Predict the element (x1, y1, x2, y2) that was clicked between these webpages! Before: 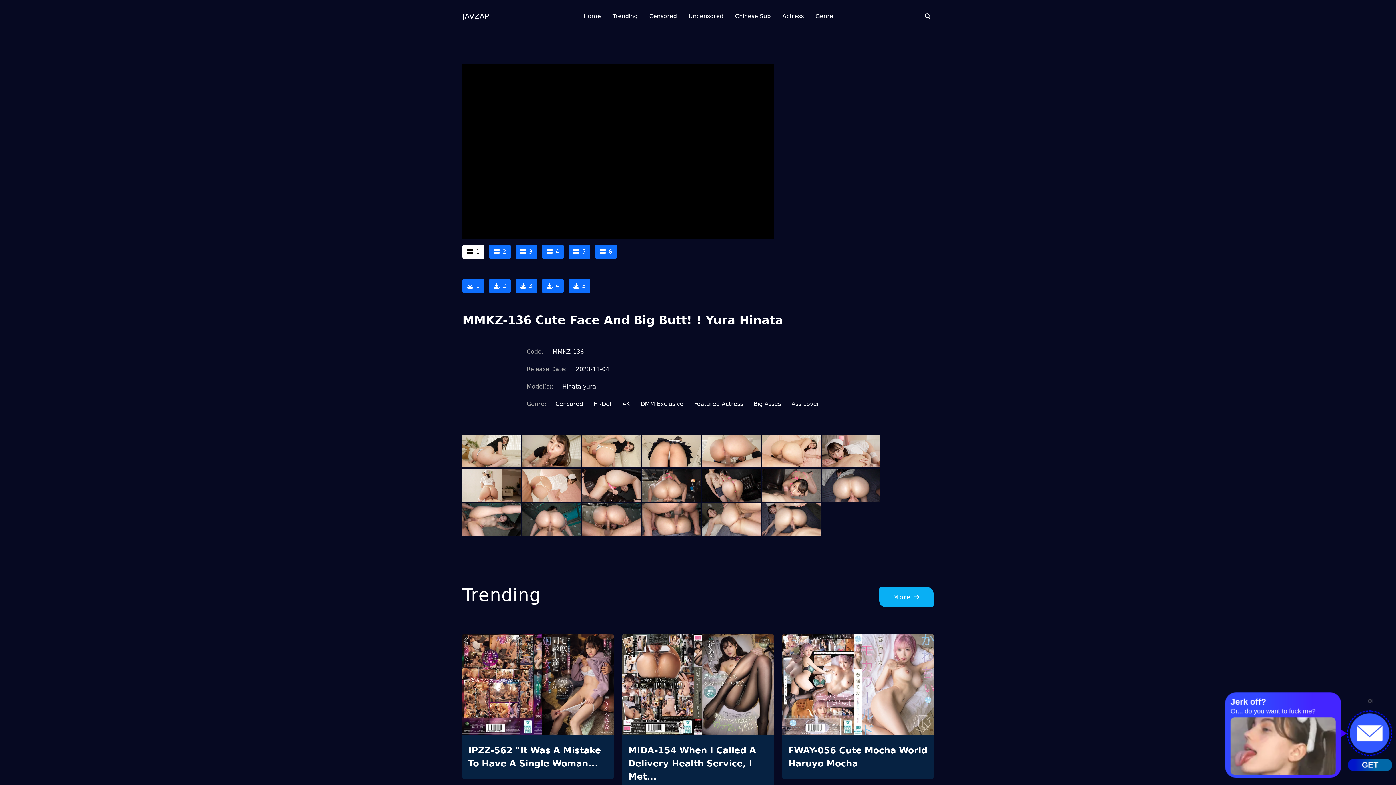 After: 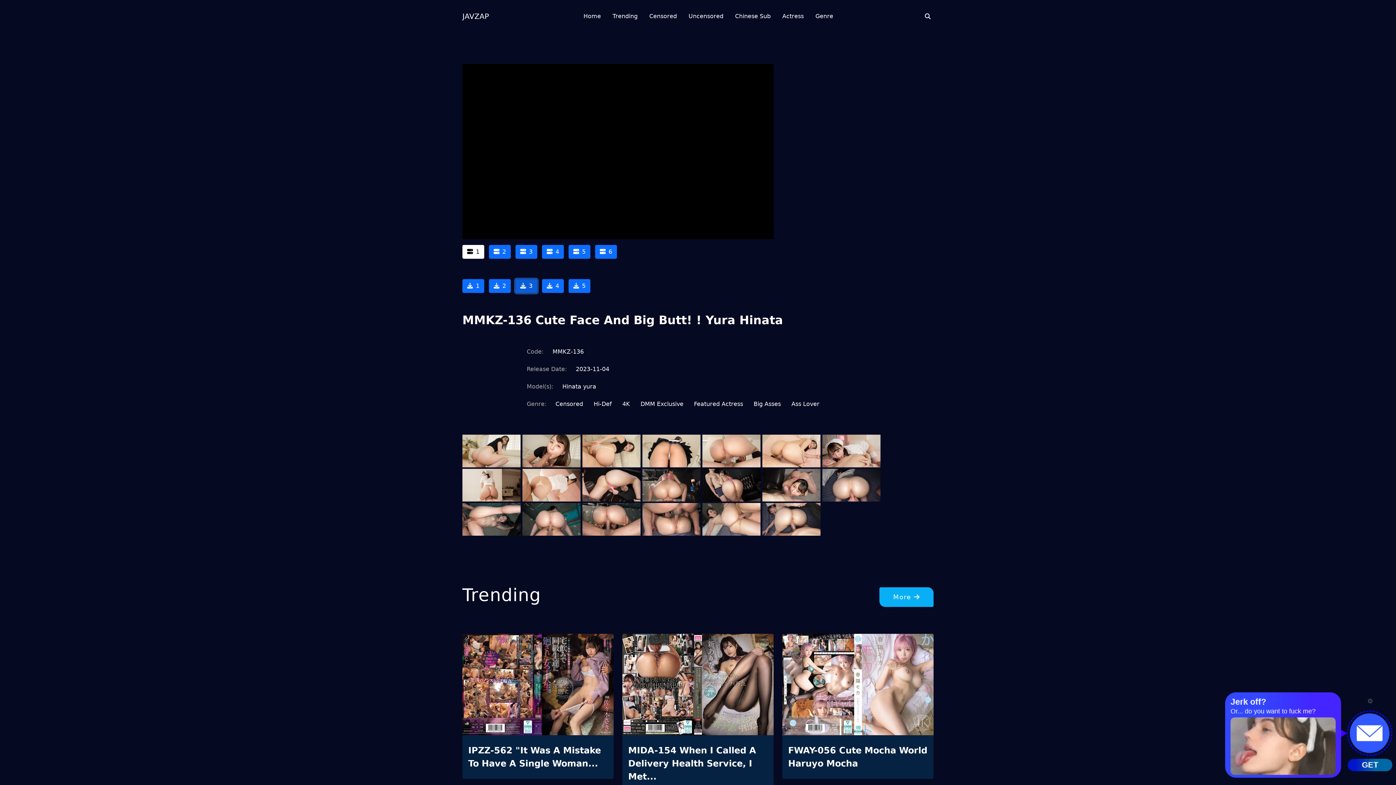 Action: label: 3 bbox: (515, 279, 537, 292)